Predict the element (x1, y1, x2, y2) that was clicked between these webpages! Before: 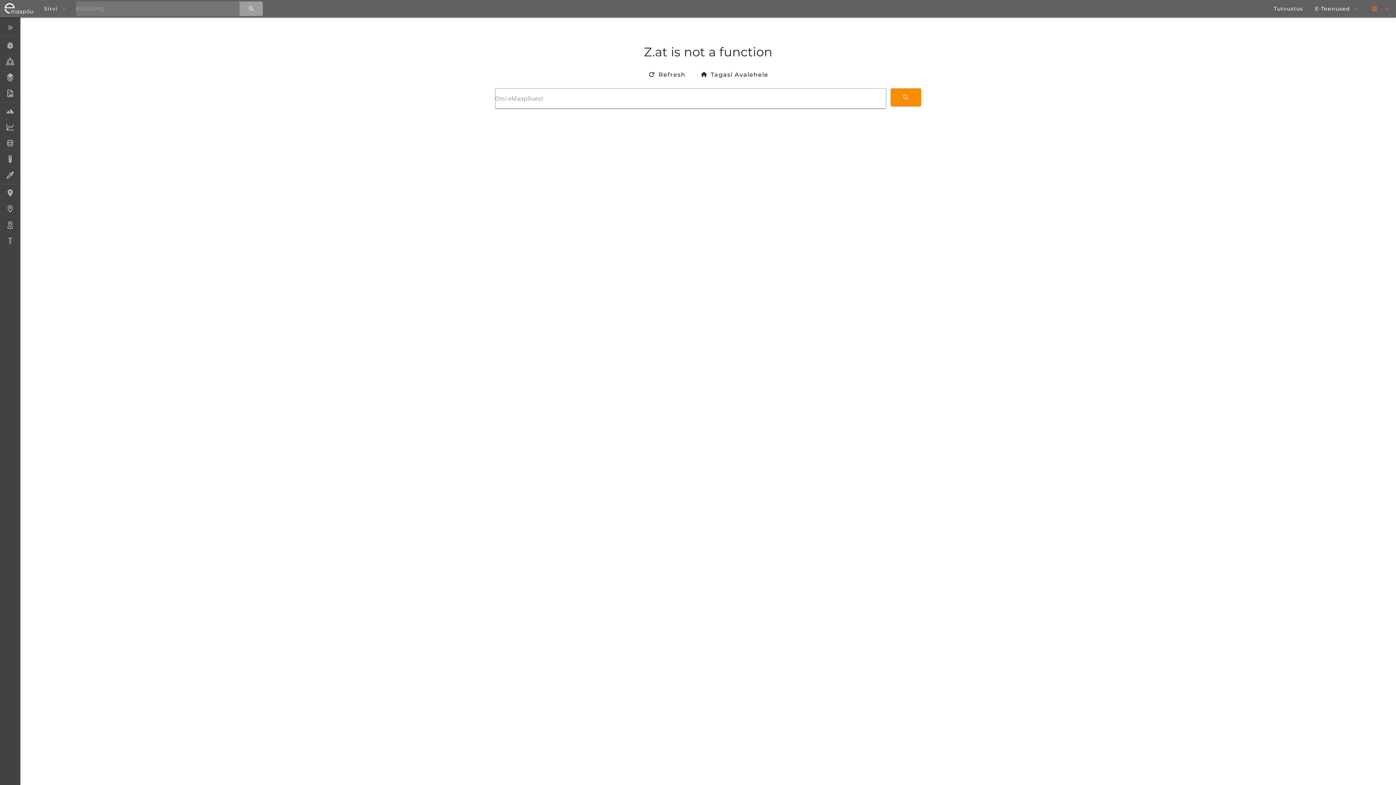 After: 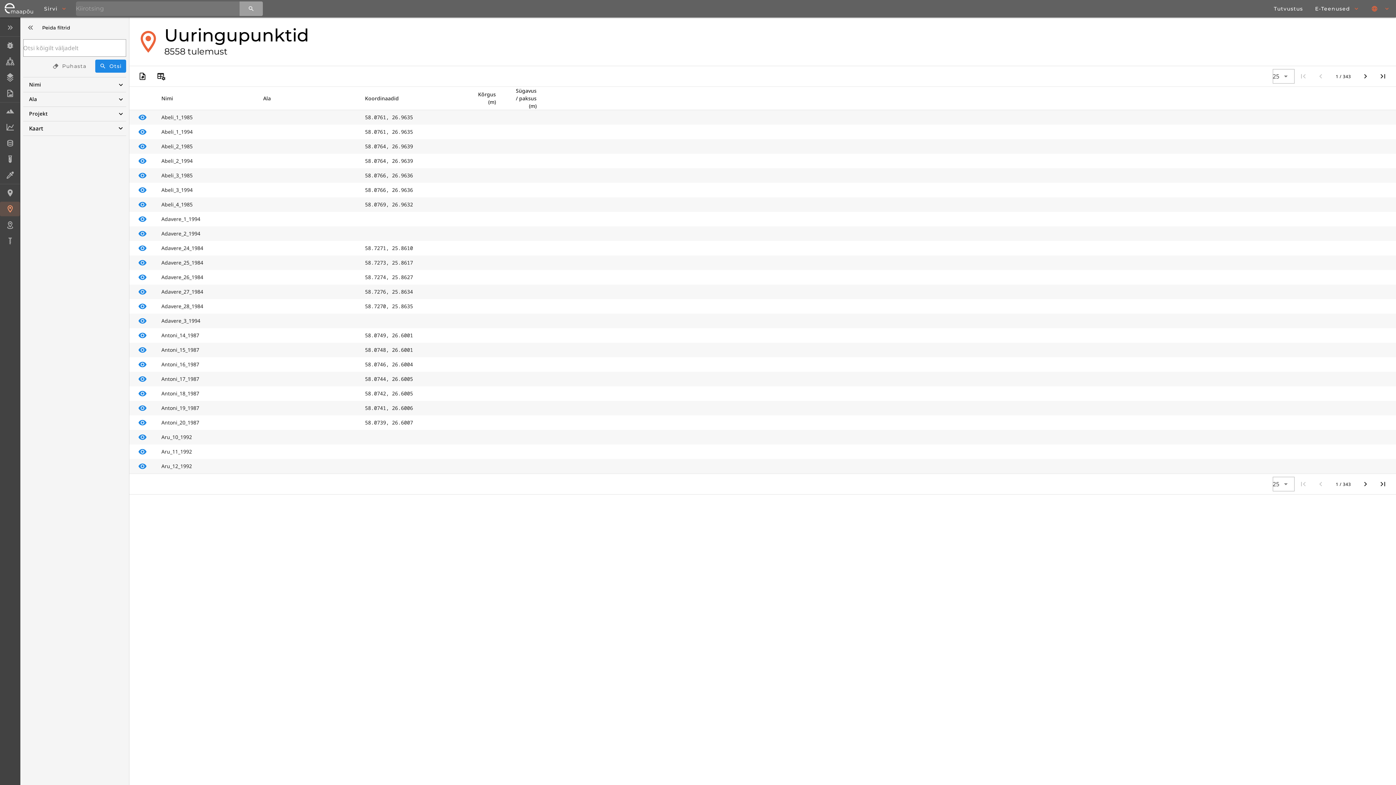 Action: bbox: (0, 201, 20, 216) label: Uuringupunktid